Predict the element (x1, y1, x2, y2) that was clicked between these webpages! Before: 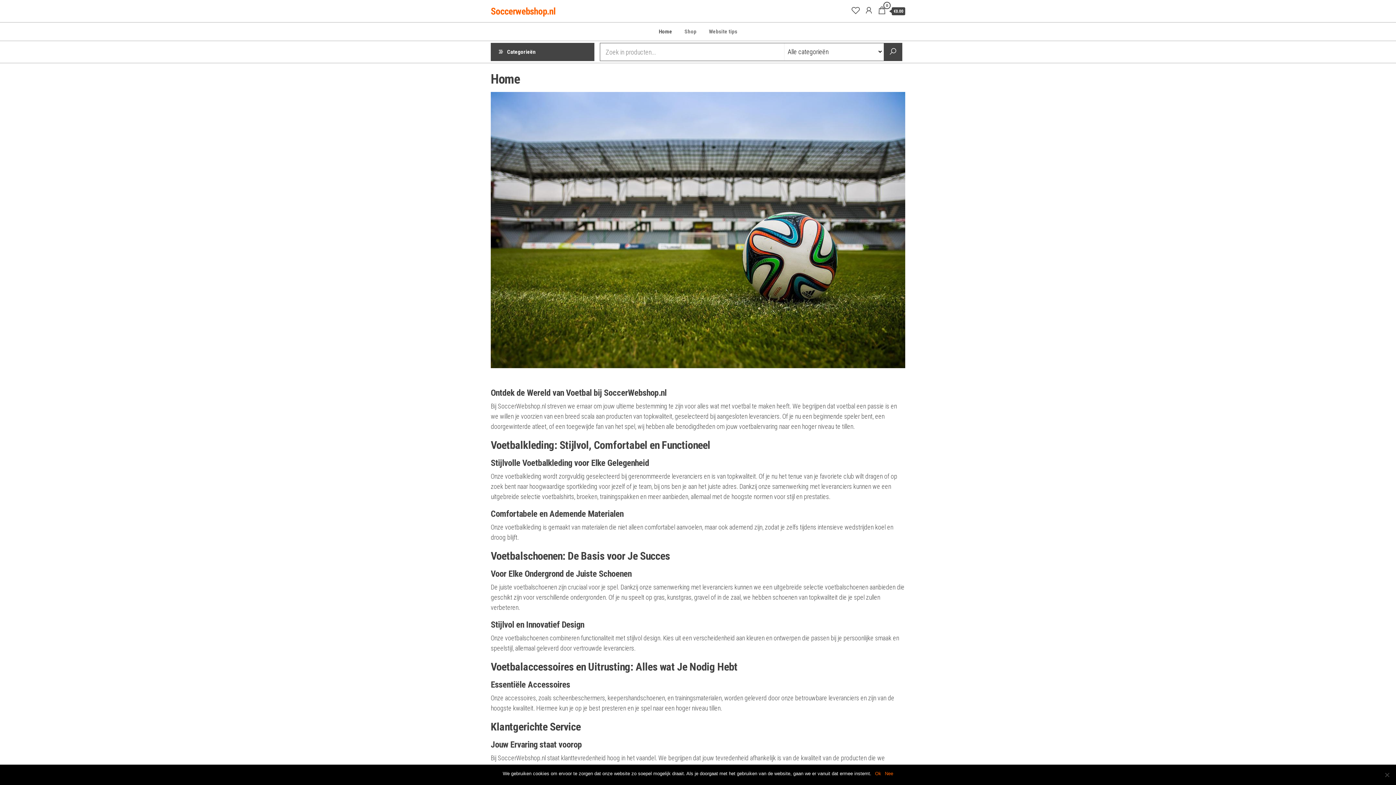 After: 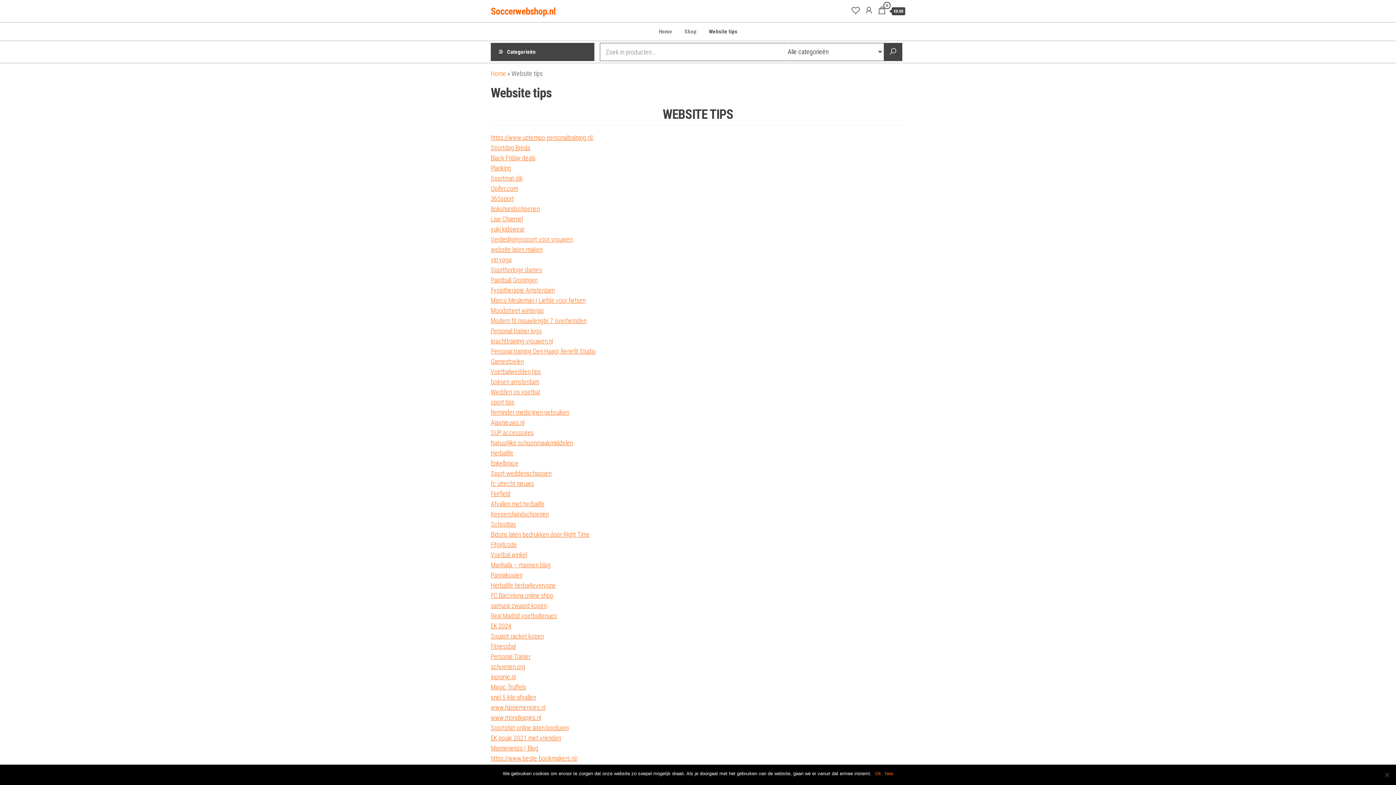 Action: bbox: (703, 22, 742, 40) label: Website tips